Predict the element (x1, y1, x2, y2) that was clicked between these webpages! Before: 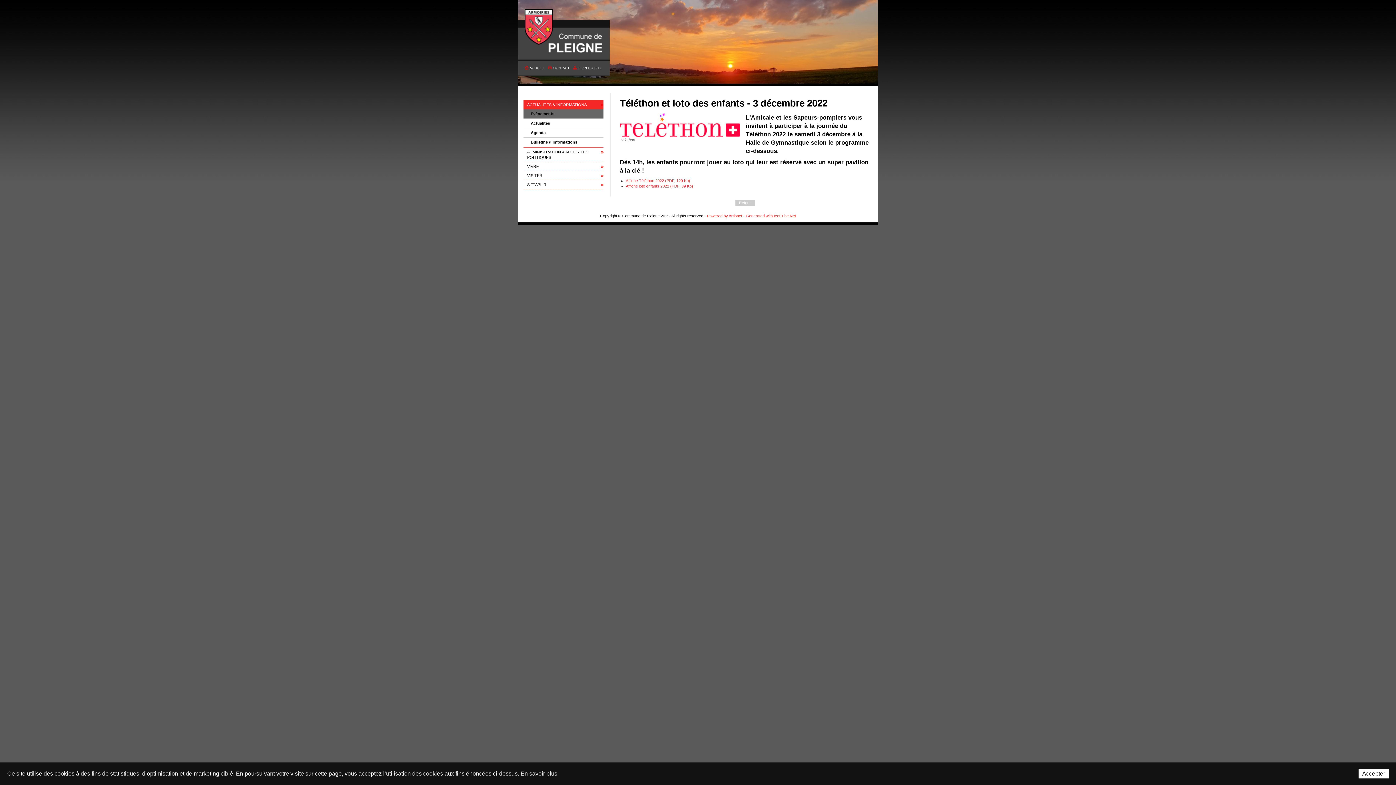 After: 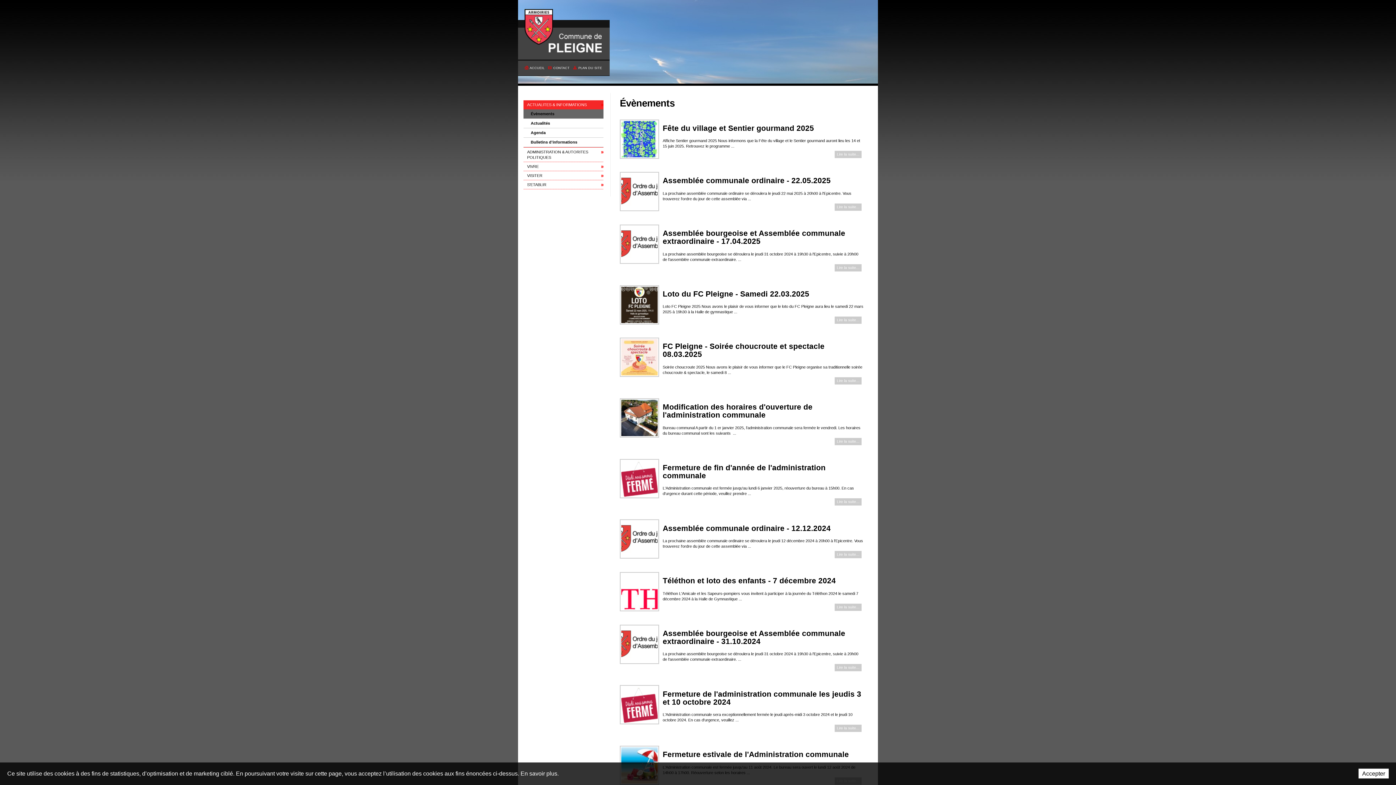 Action: label: Évènements bbox: (523, 109, 603, 118)